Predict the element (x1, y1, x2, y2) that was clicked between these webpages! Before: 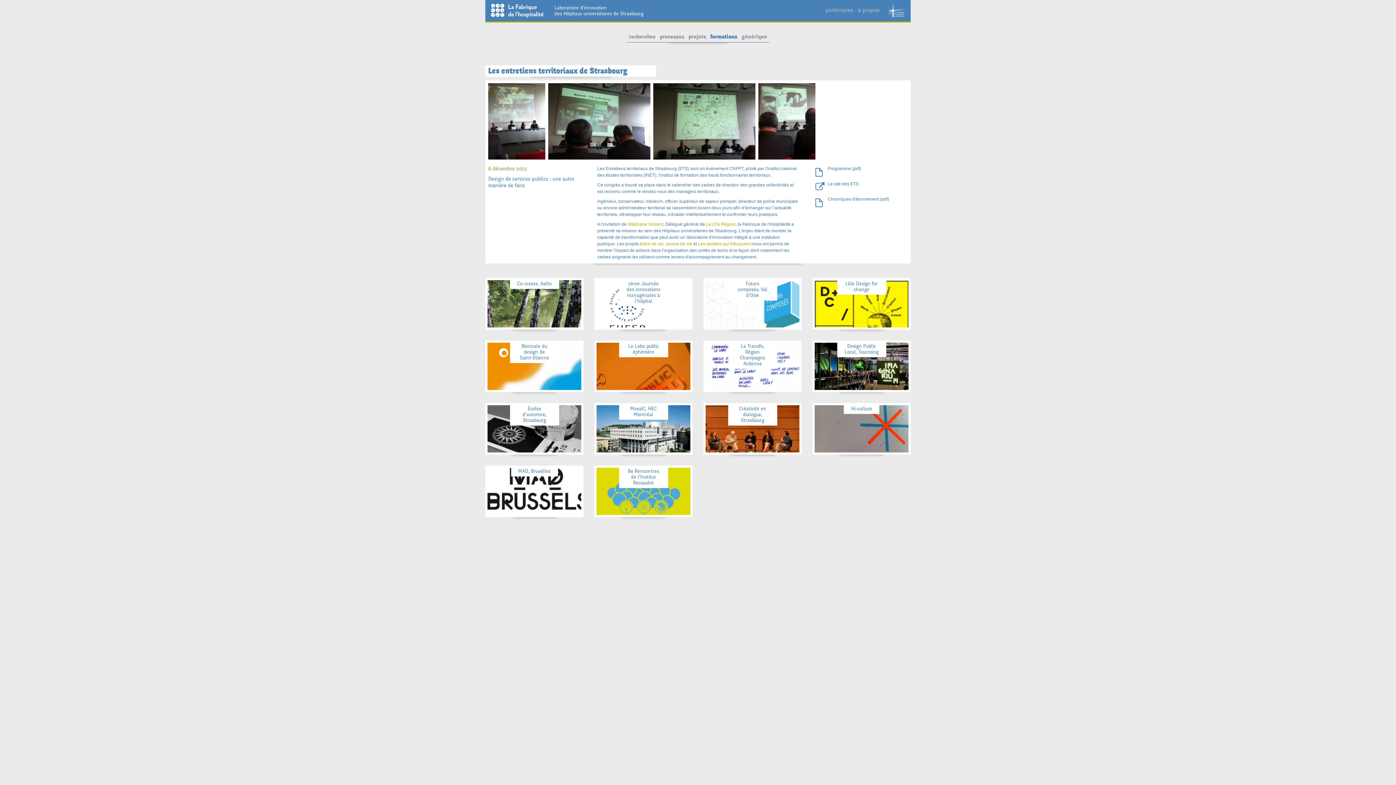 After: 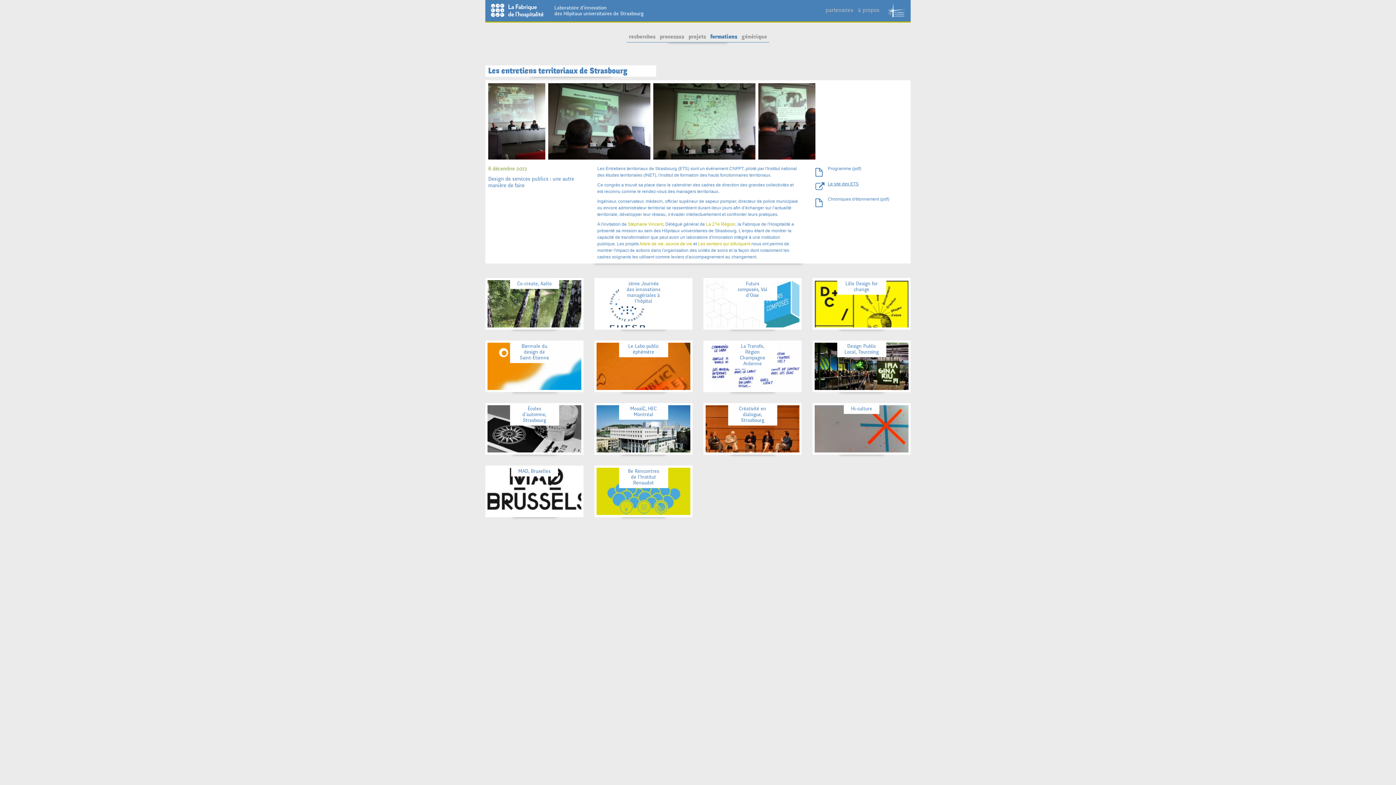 Action: bbox: (815, 180, 908, 187) label: Le site des ETS